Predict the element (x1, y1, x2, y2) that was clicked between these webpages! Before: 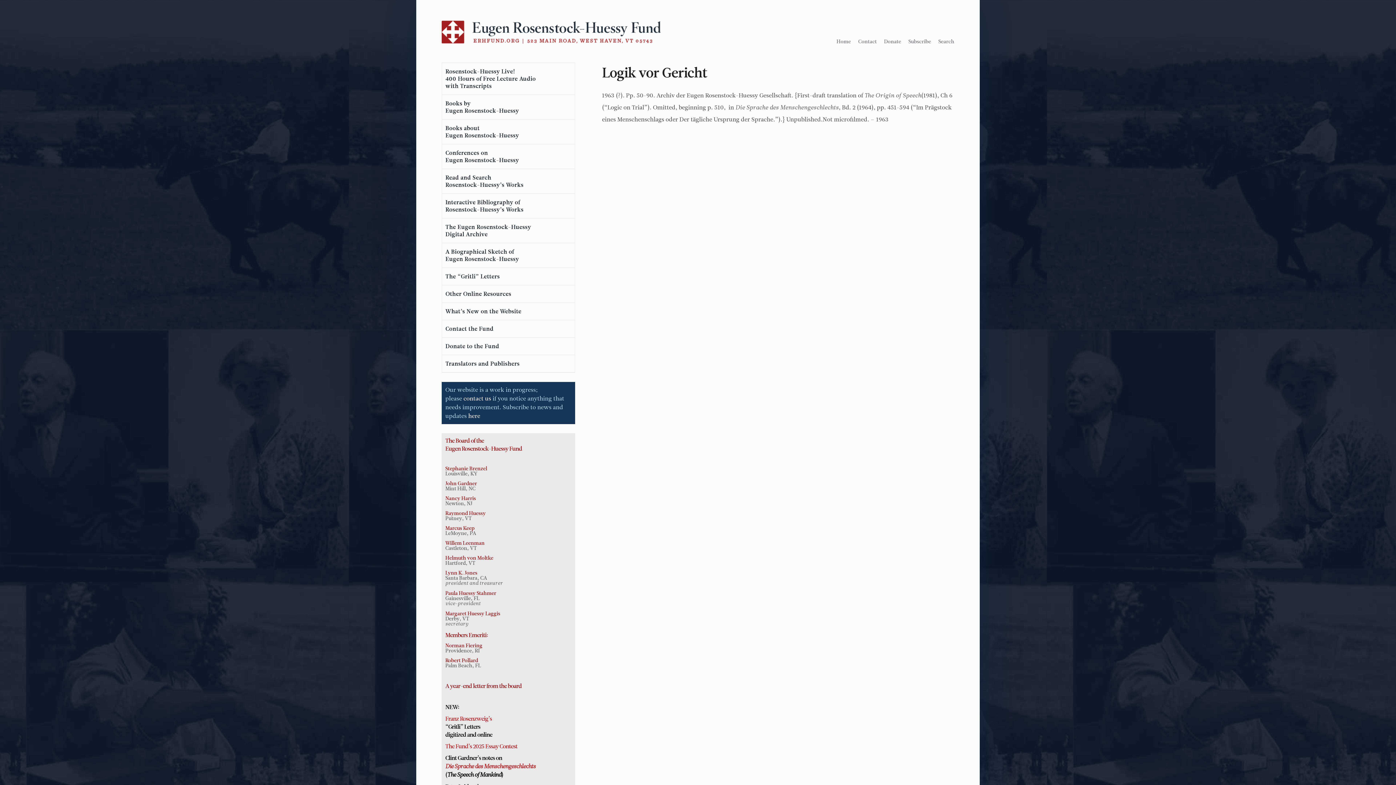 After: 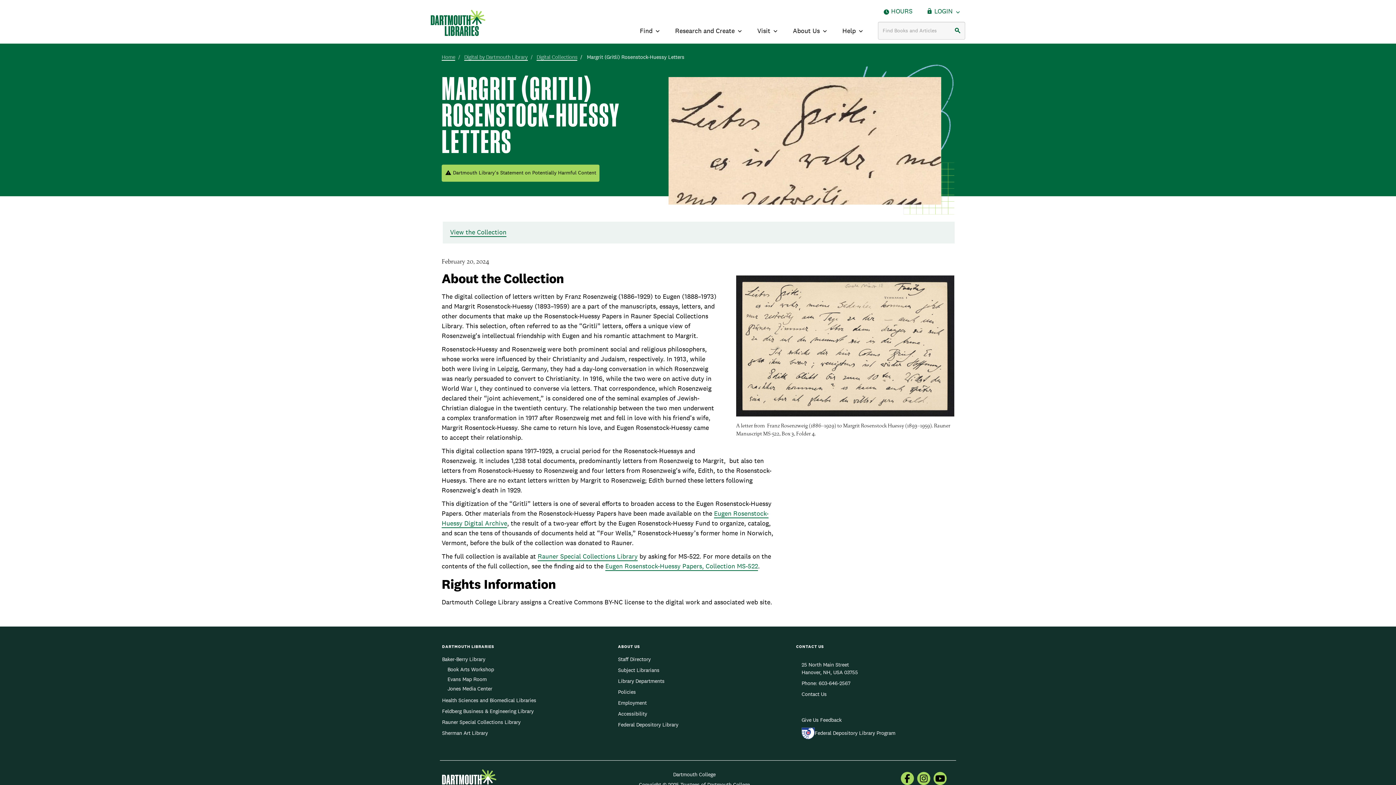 Action: bbox: (445, 715, 492, 723) label: Franz Rosenzweig’s